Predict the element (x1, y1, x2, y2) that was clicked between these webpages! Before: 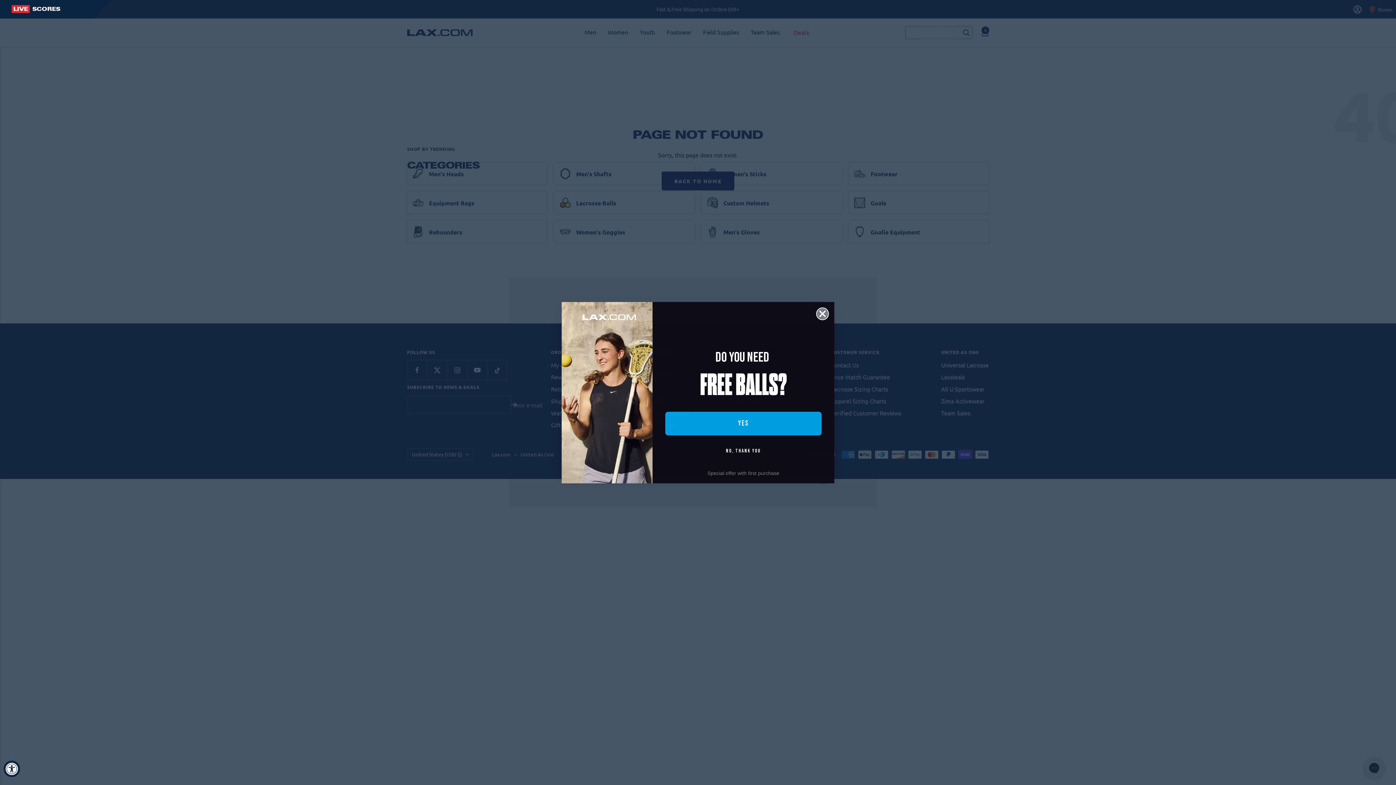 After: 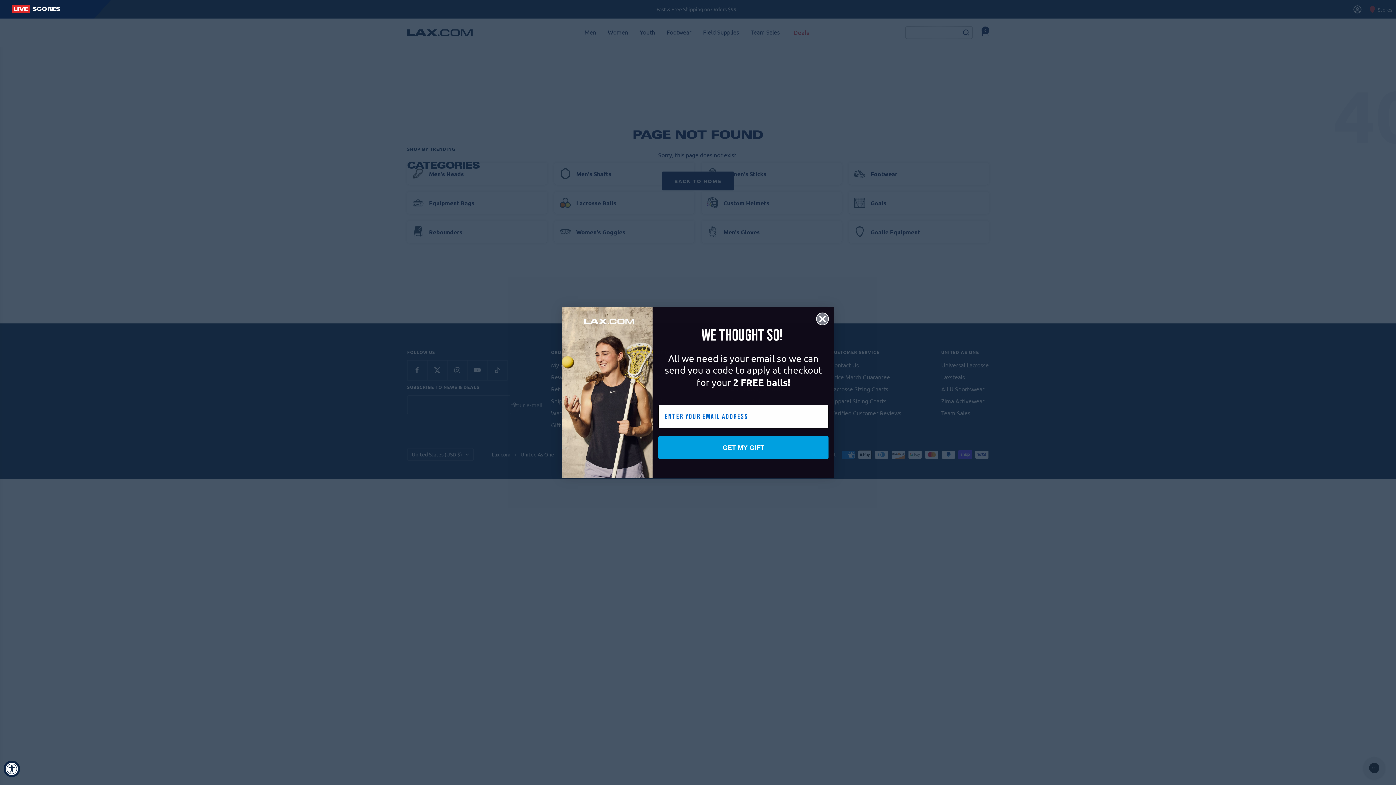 Action: bbox: (665, 411, 821, 435) label: yes